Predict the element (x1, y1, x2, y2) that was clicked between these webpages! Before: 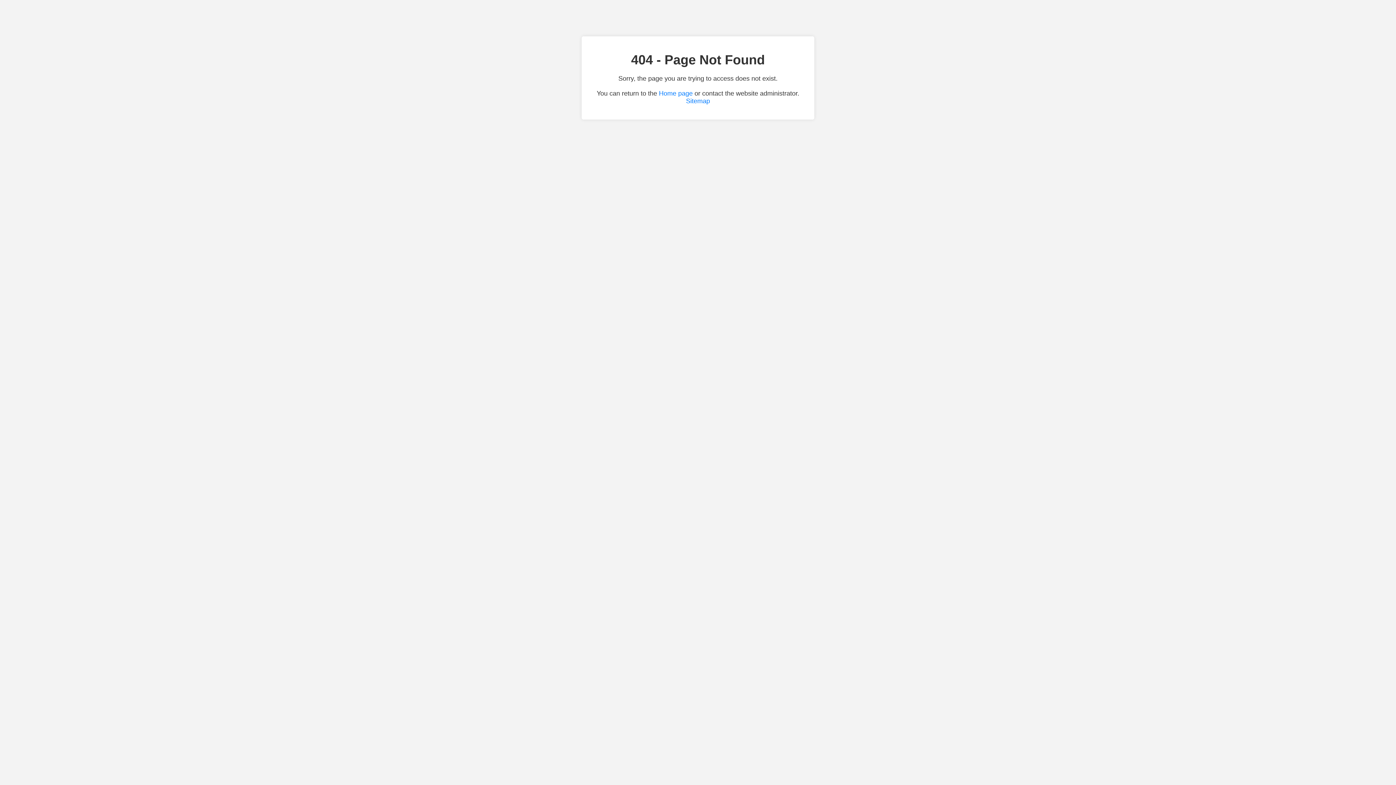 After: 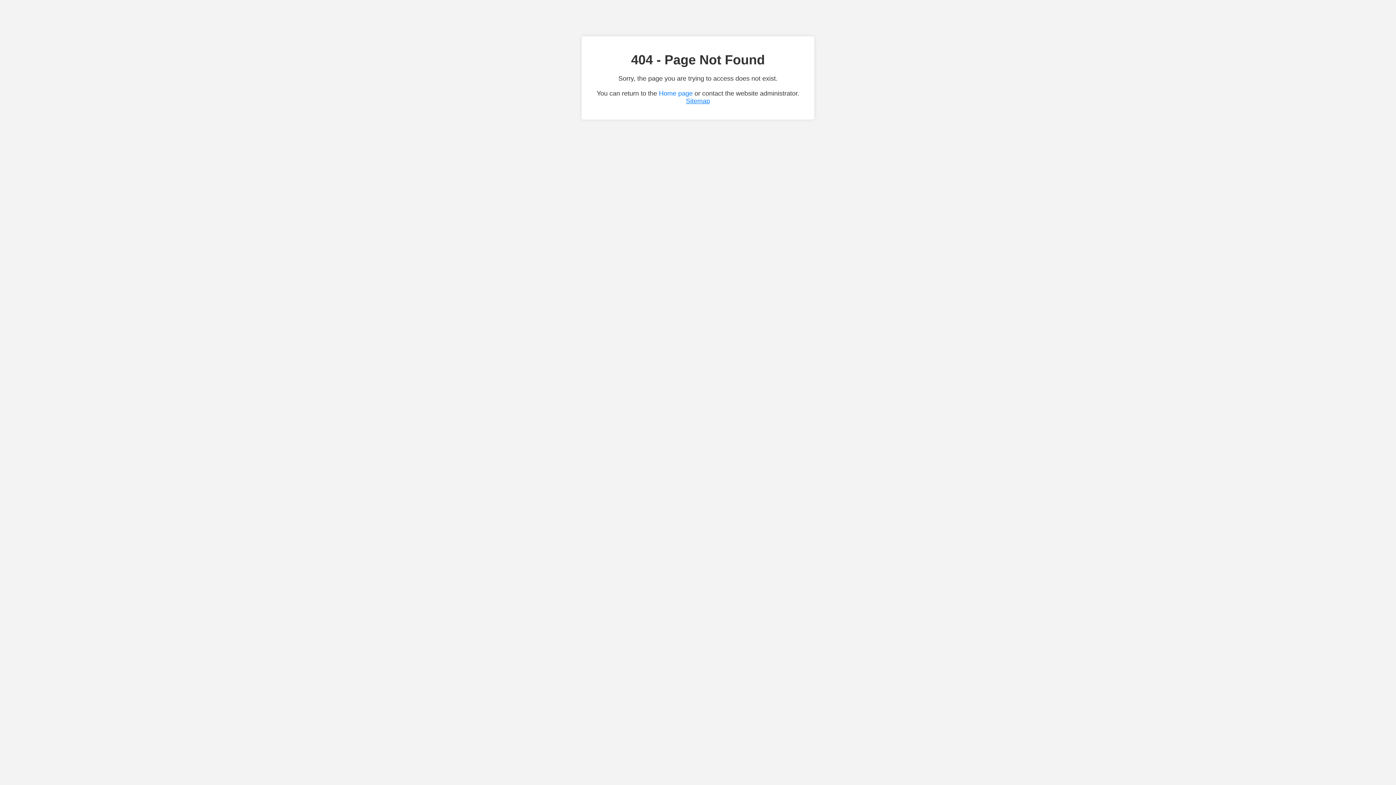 Action: bbox: (686, 97, 710, 104) label: Sitemap